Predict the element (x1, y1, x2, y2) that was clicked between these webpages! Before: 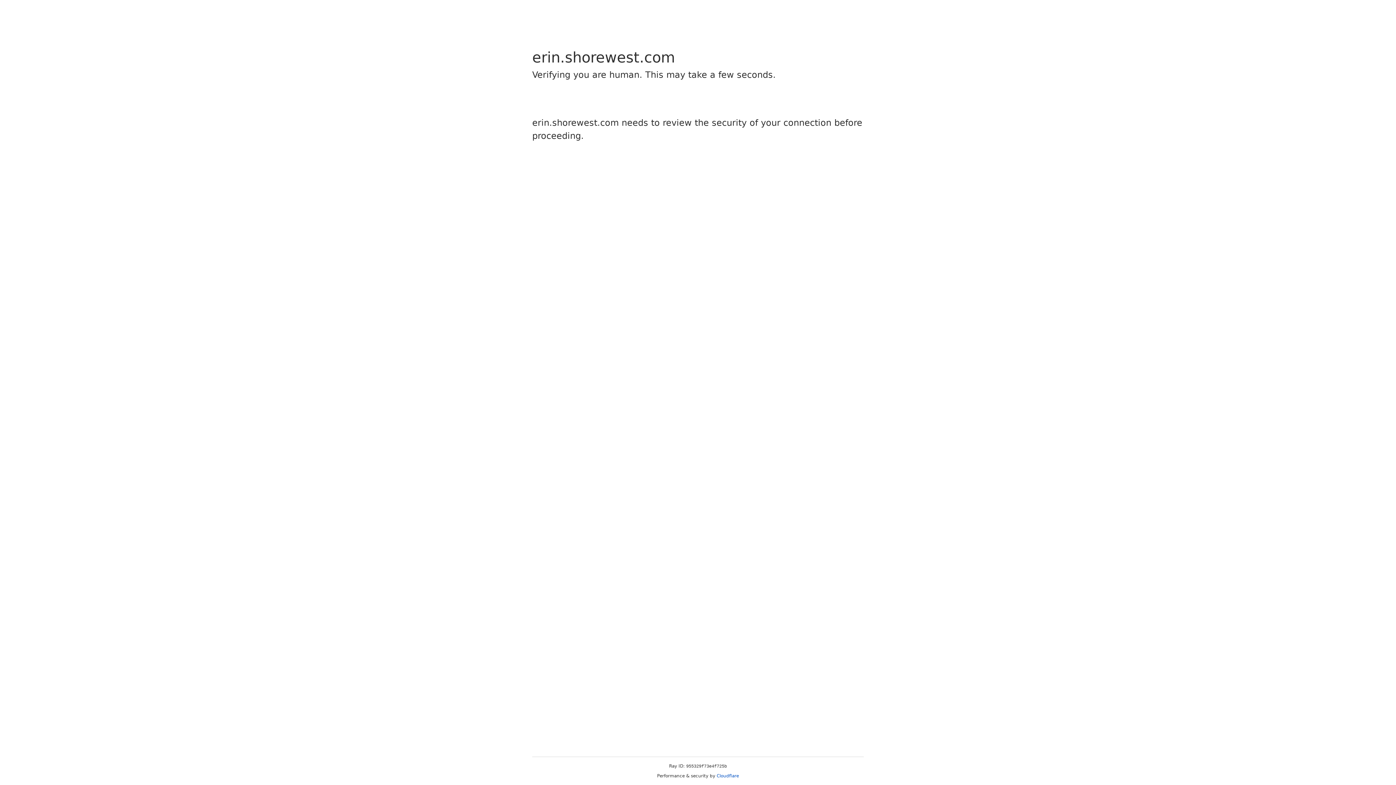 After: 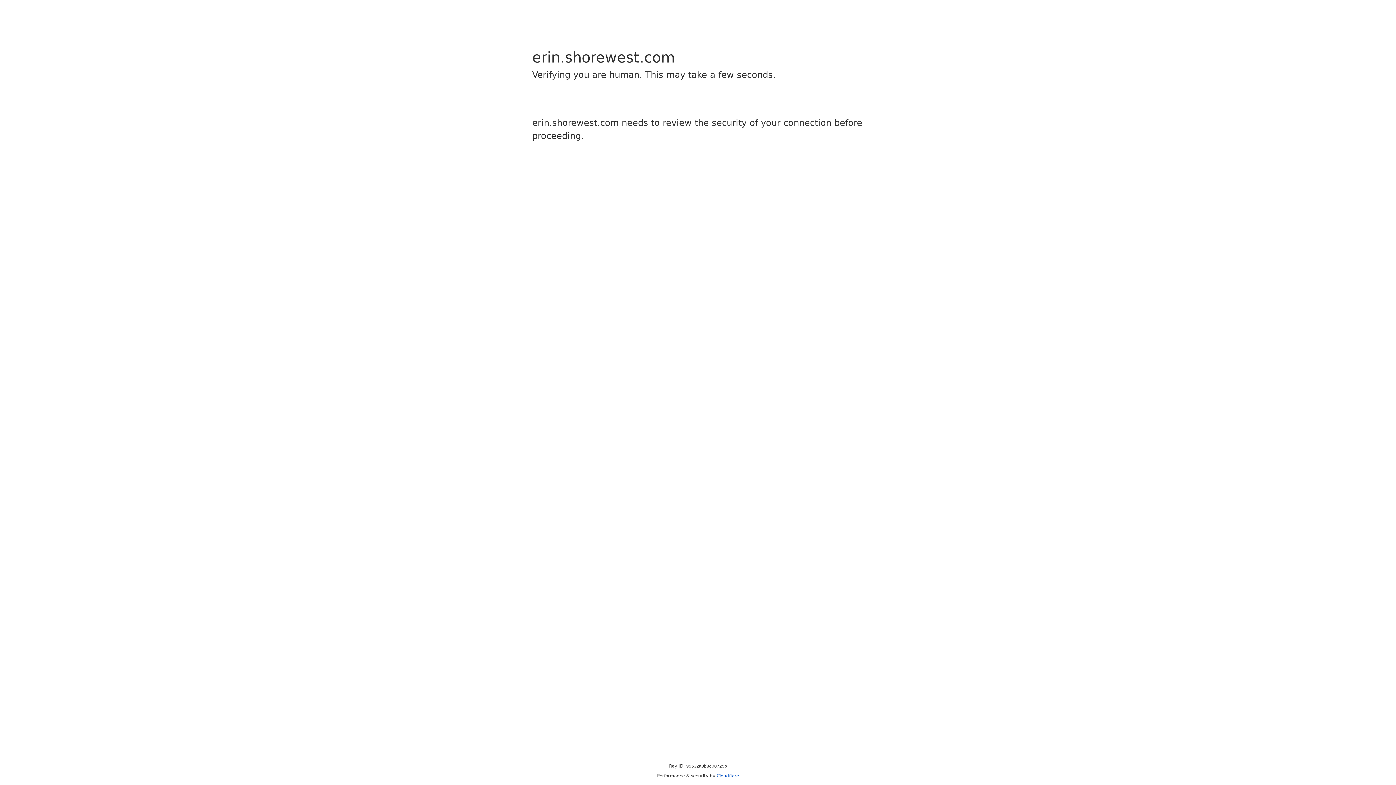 Action: label: Cloudflare bbox: (716, 773, 739, 778)